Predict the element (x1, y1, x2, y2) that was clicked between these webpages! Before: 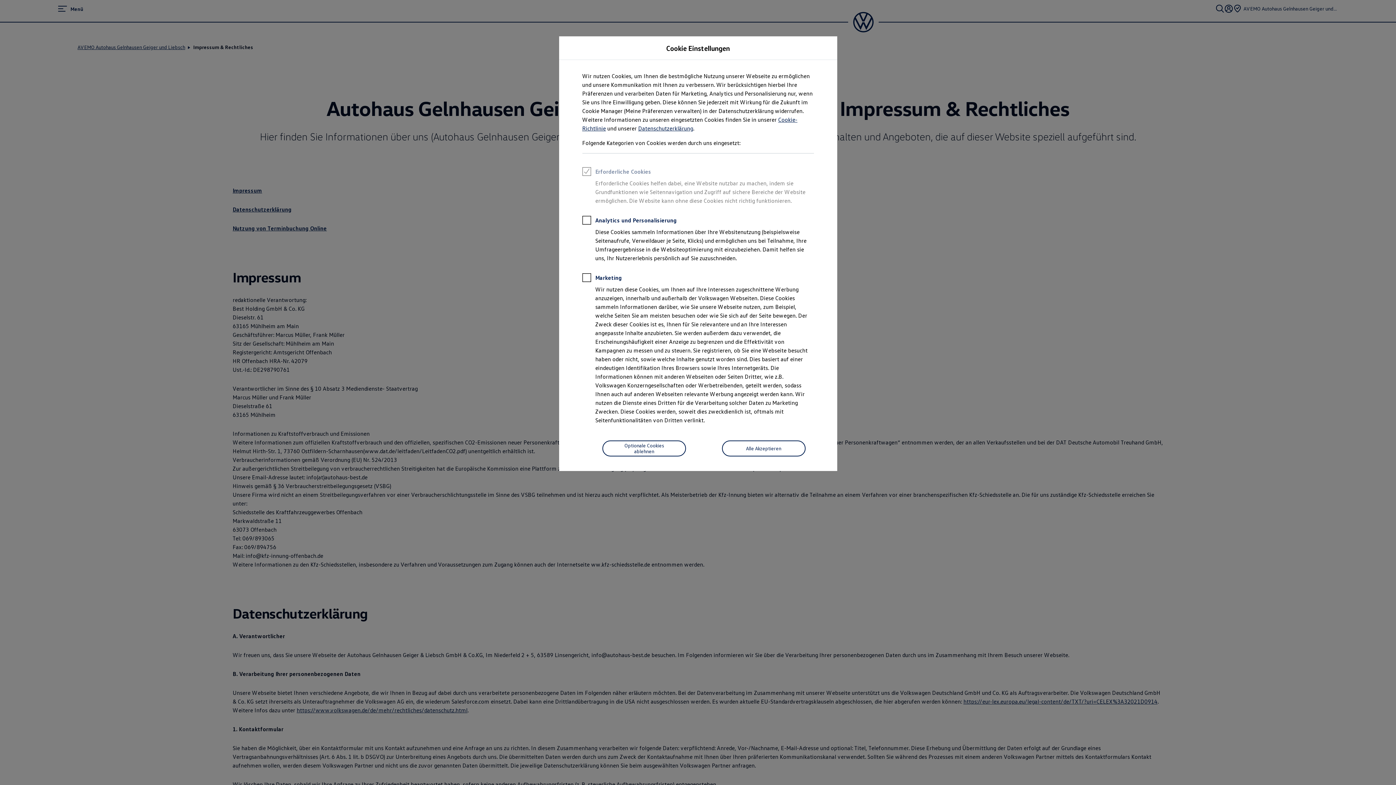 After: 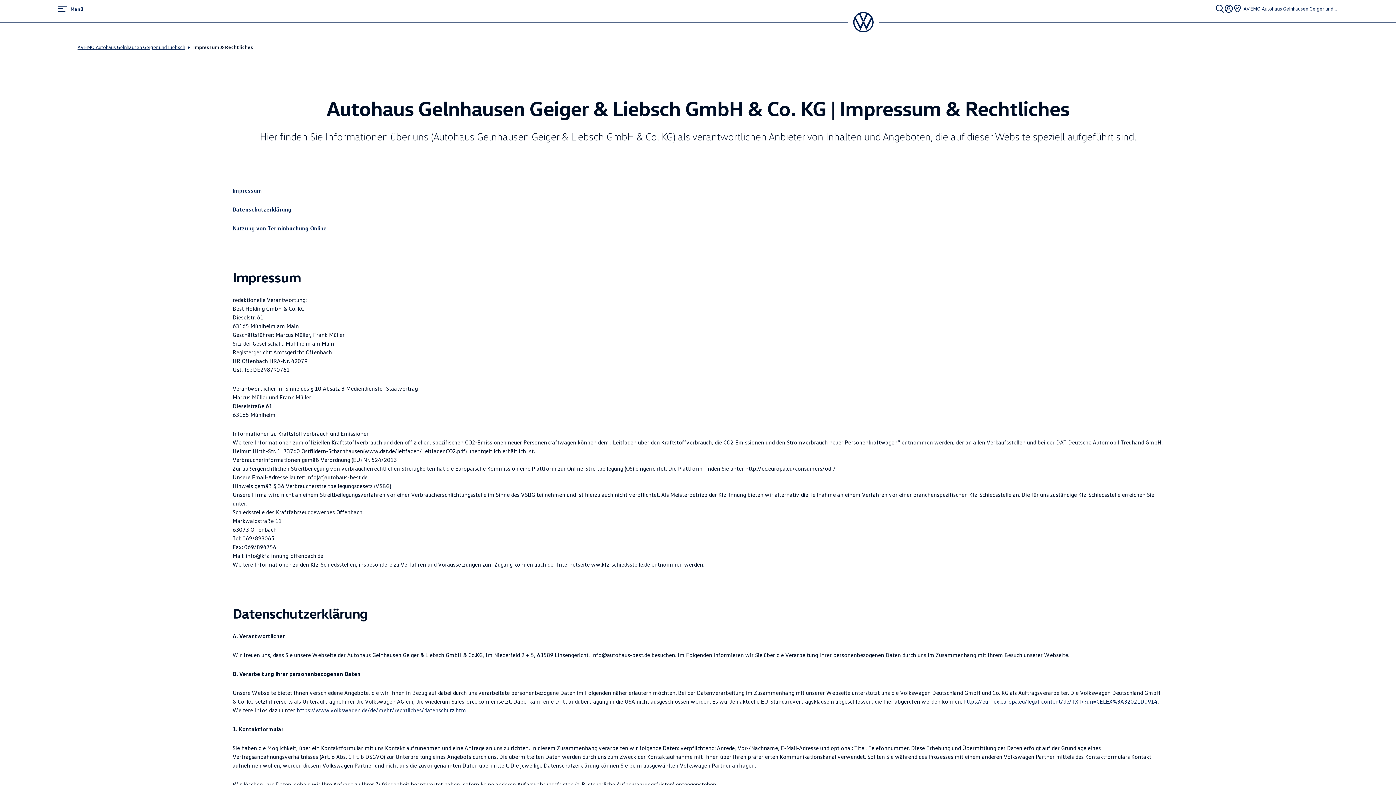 Action: label: Optionale Cookies ablehnen bbox: (602, 440, 686, 456)